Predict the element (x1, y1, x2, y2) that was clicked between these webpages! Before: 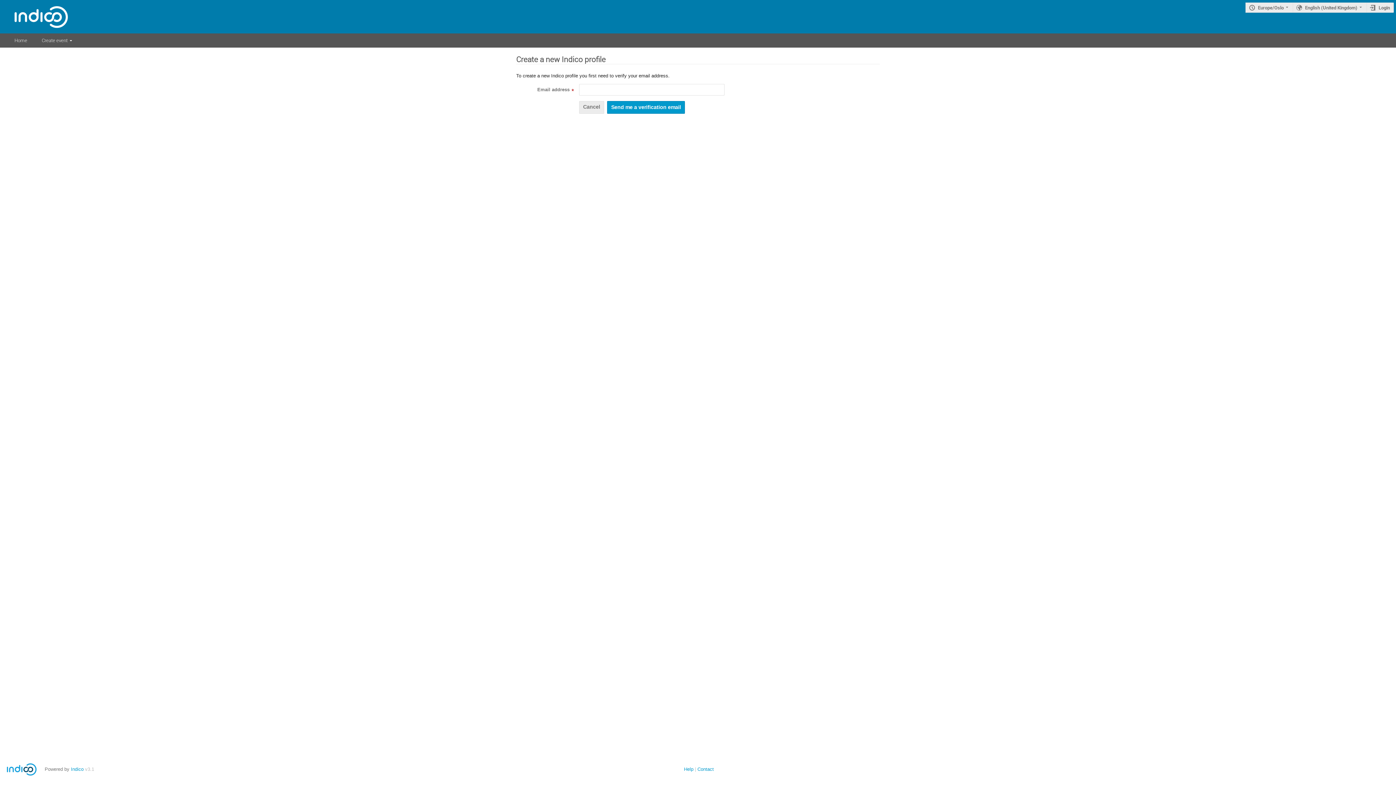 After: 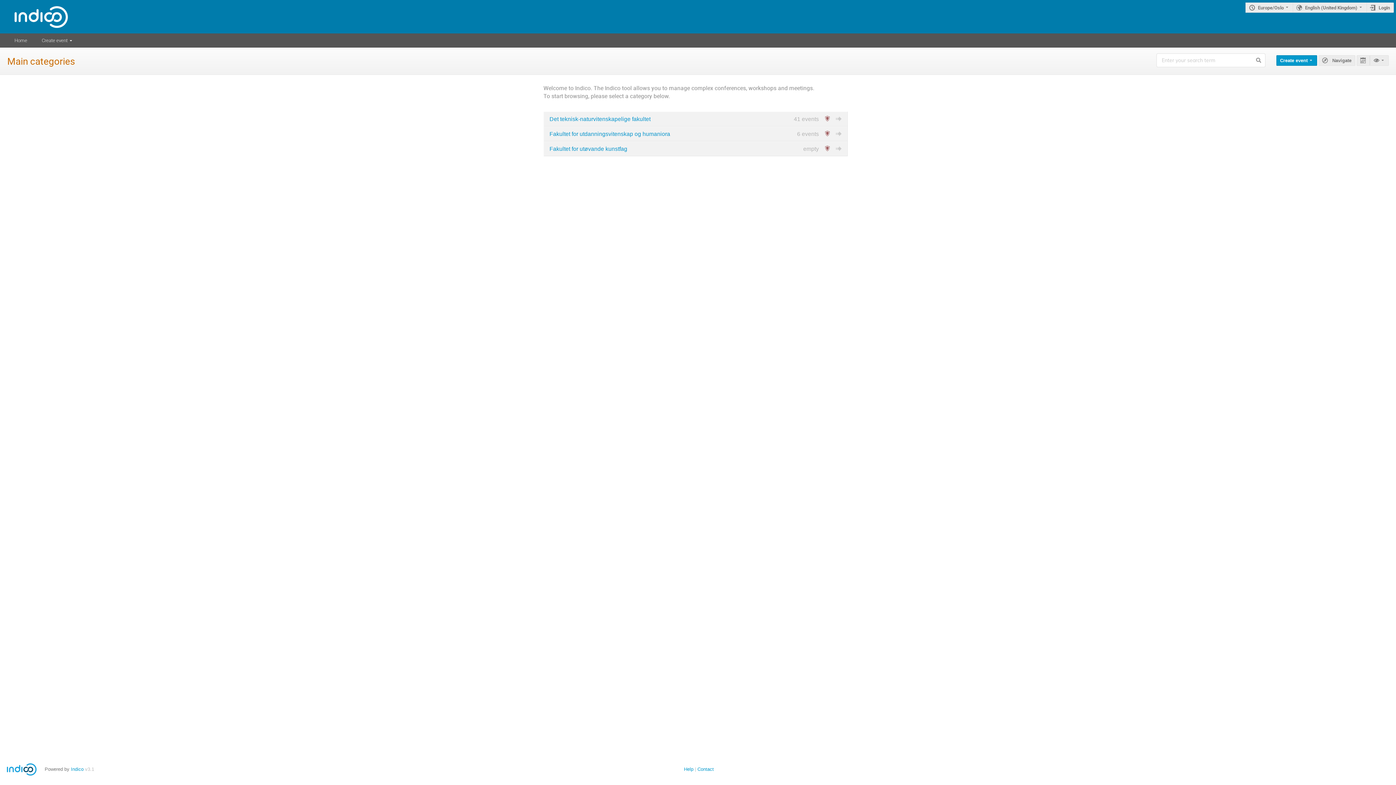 Action: bbox: (579, 100, 604, 113) label: Cancel